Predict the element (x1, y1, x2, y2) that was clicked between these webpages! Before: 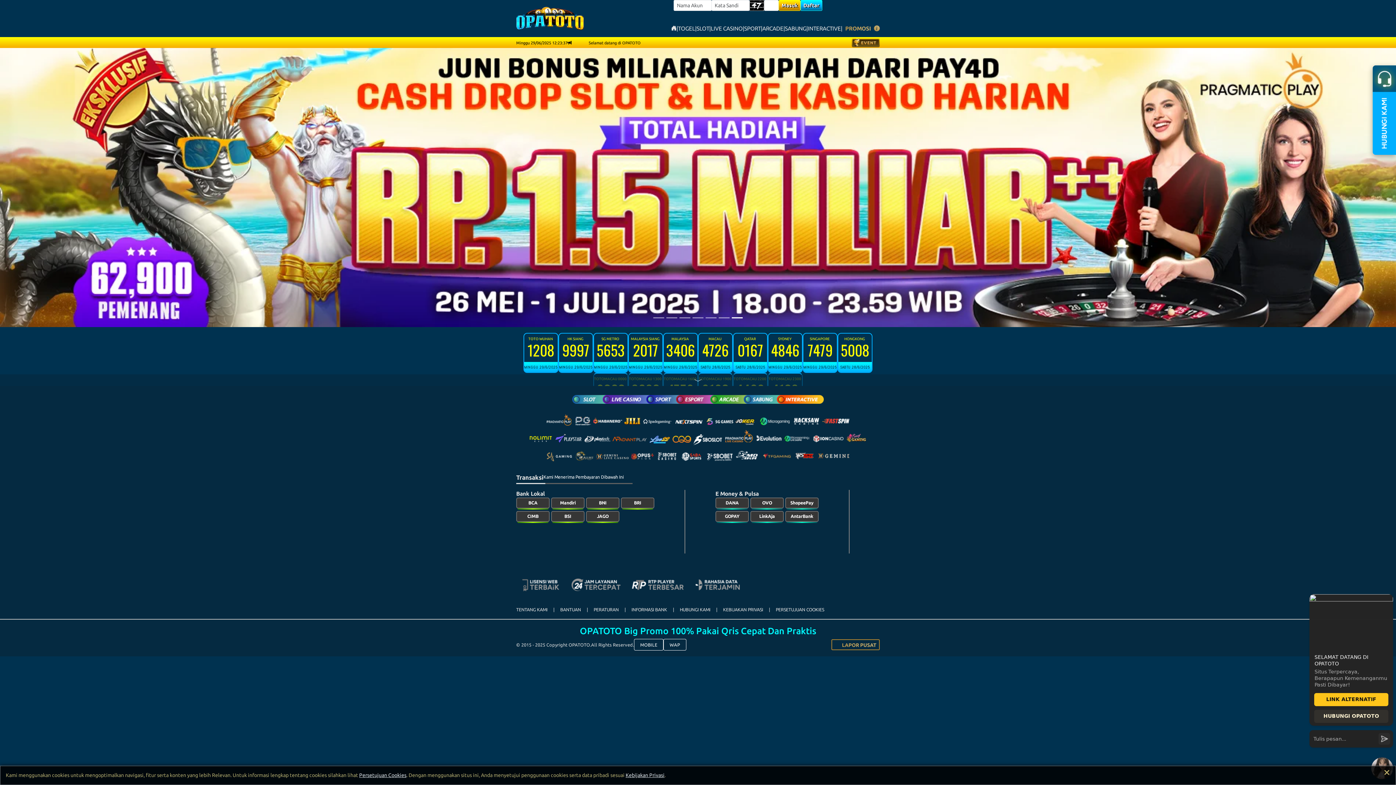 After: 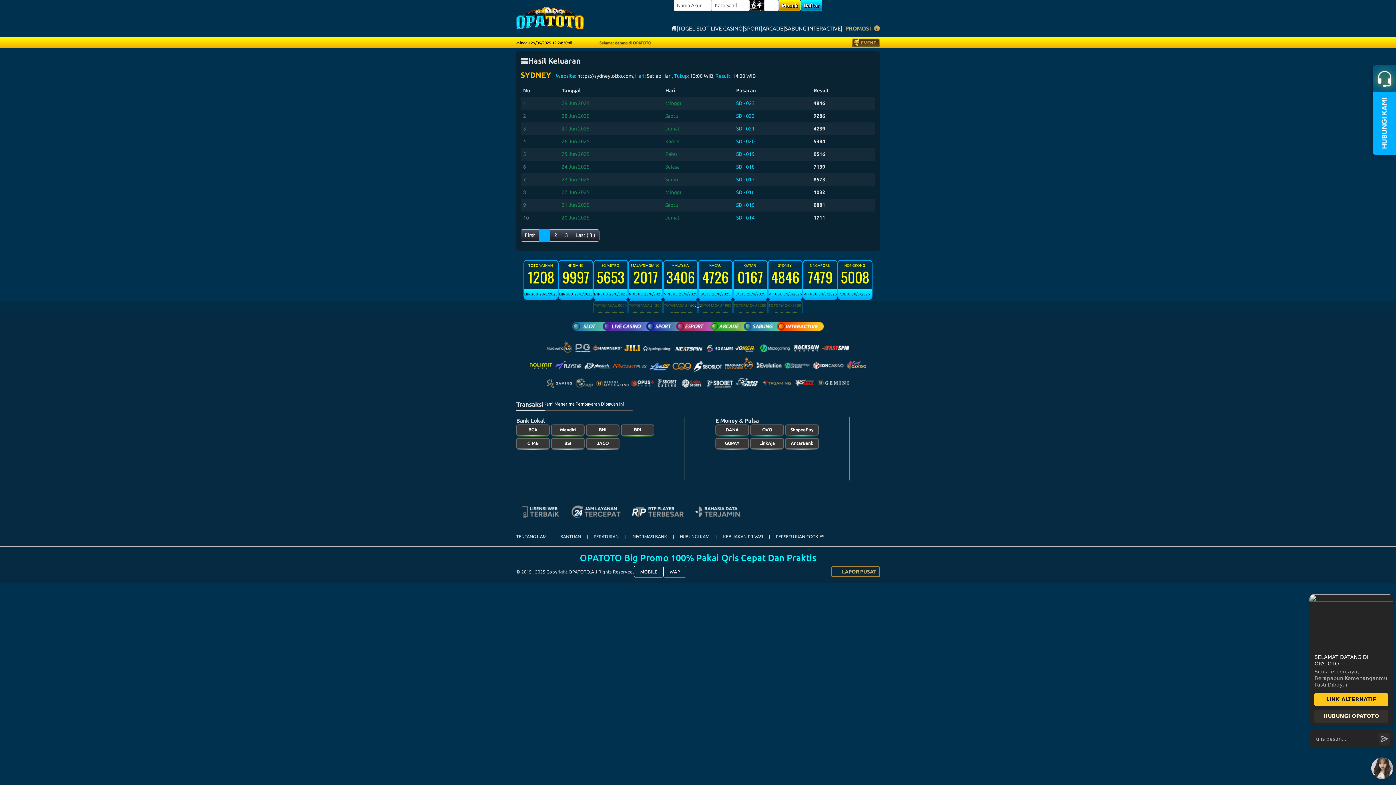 Action: bbox: (768, 333, 802, 373) label: SYDNEY 
4846
MINGGU 29/6/2025